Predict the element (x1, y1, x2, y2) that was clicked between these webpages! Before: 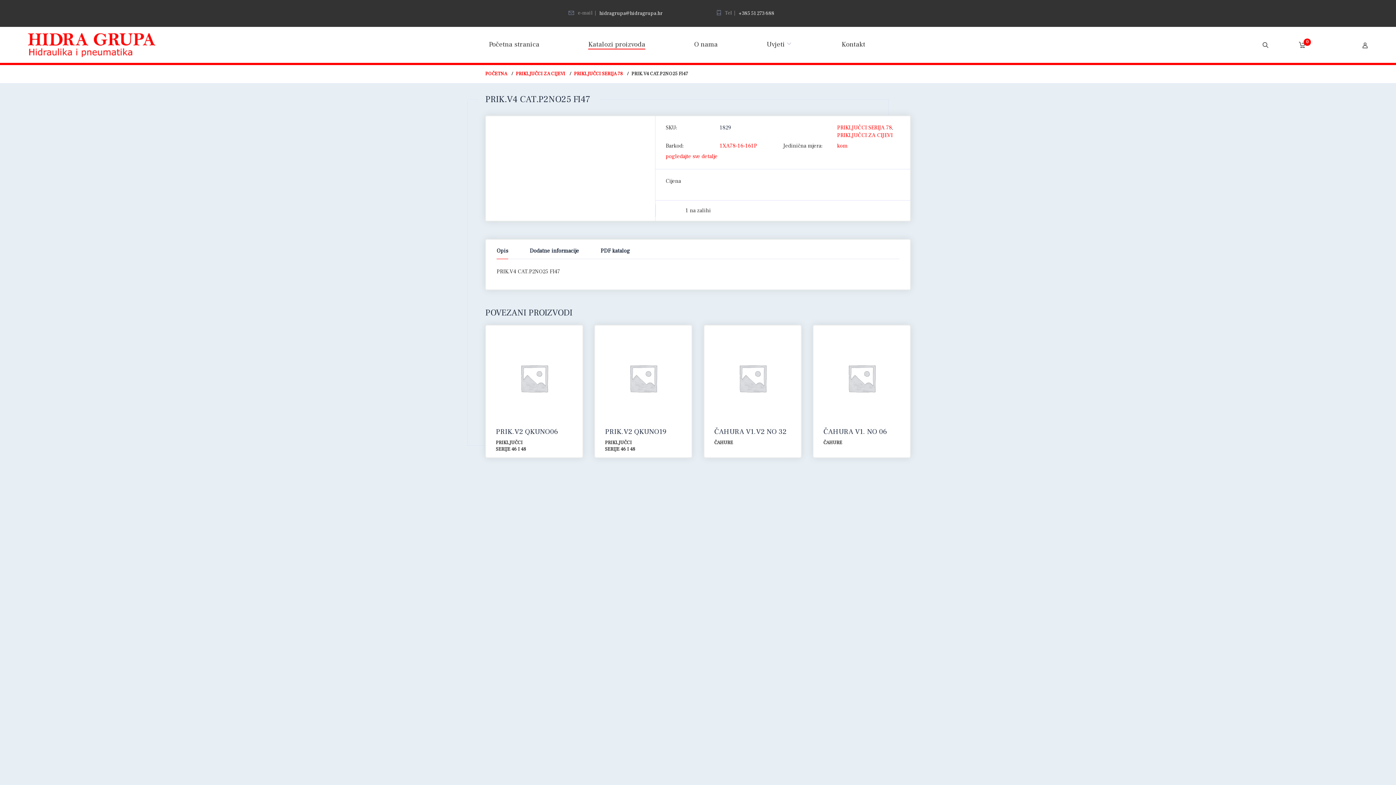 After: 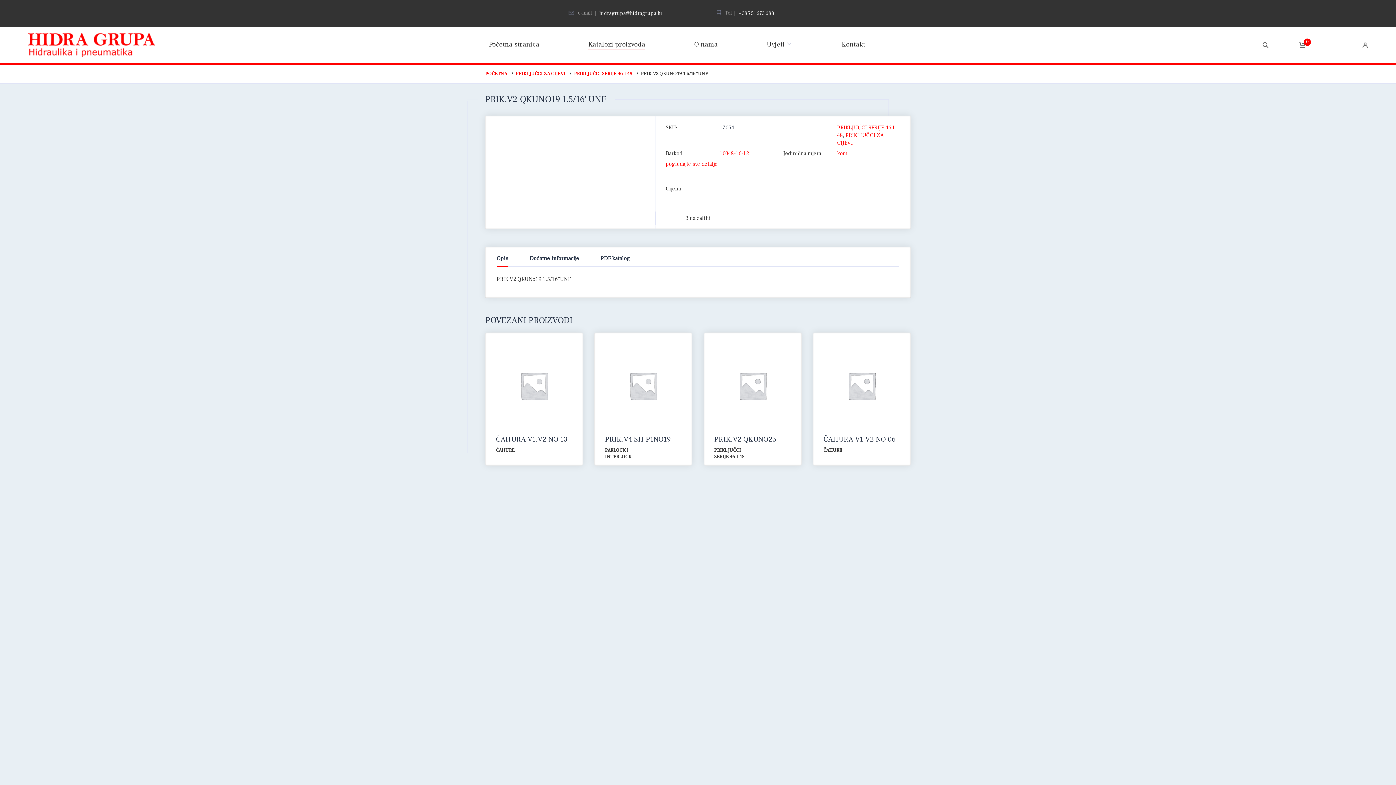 Action: label: PRIK.V2 QKUNO19 1.5/16″UNF bbox: (605, 335, 681, 436)